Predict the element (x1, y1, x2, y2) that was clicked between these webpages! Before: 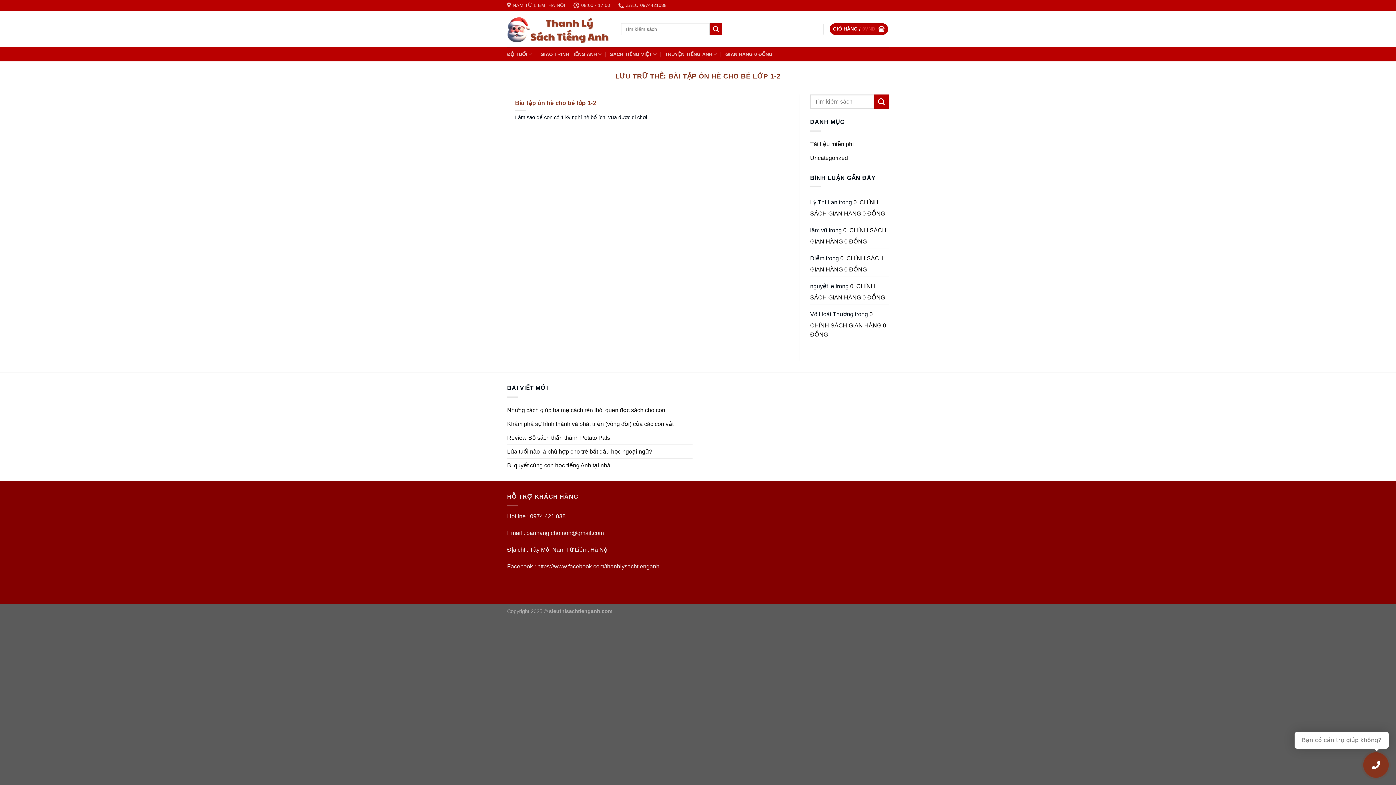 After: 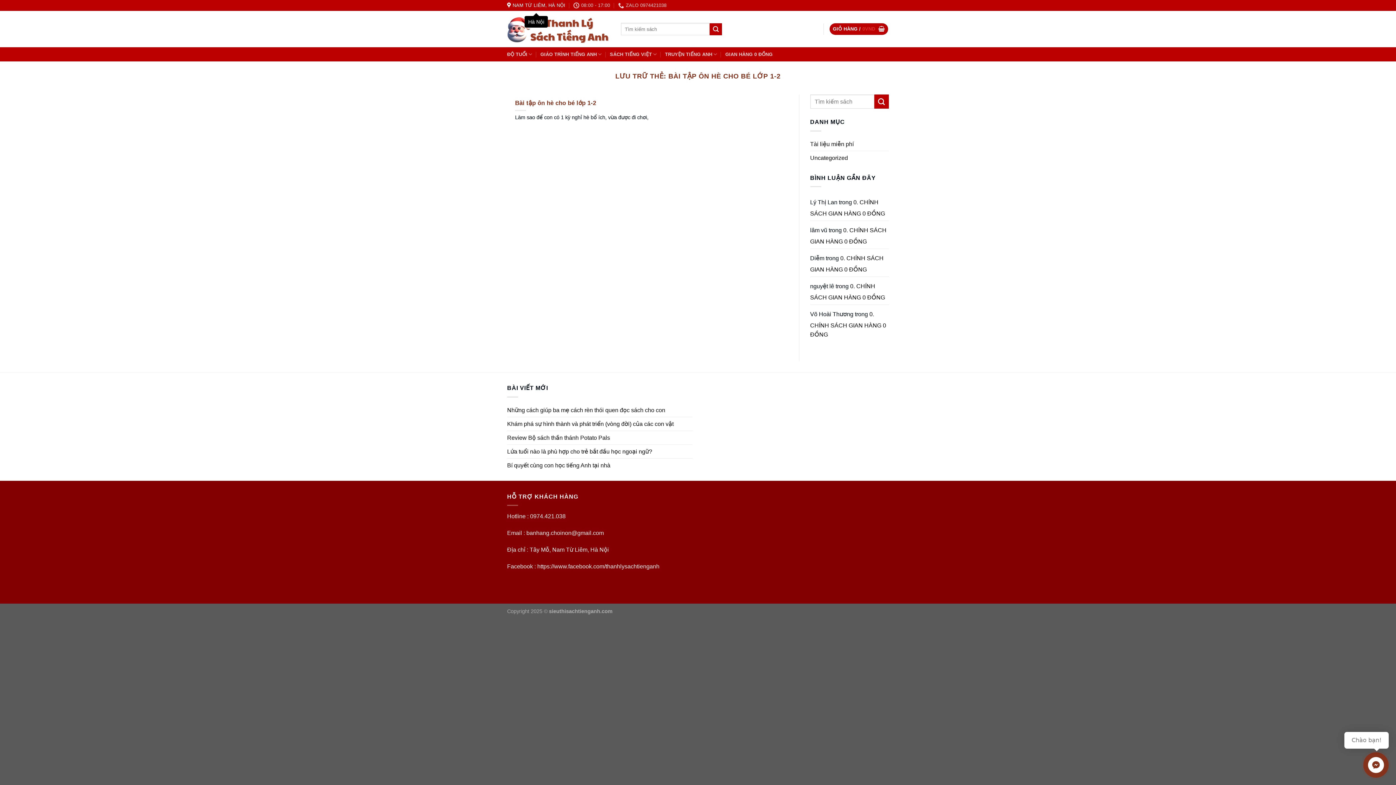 Action: label: NAM TỪ LIÊM, HÀ NỘI bbox: (507, 0, 565, 10)